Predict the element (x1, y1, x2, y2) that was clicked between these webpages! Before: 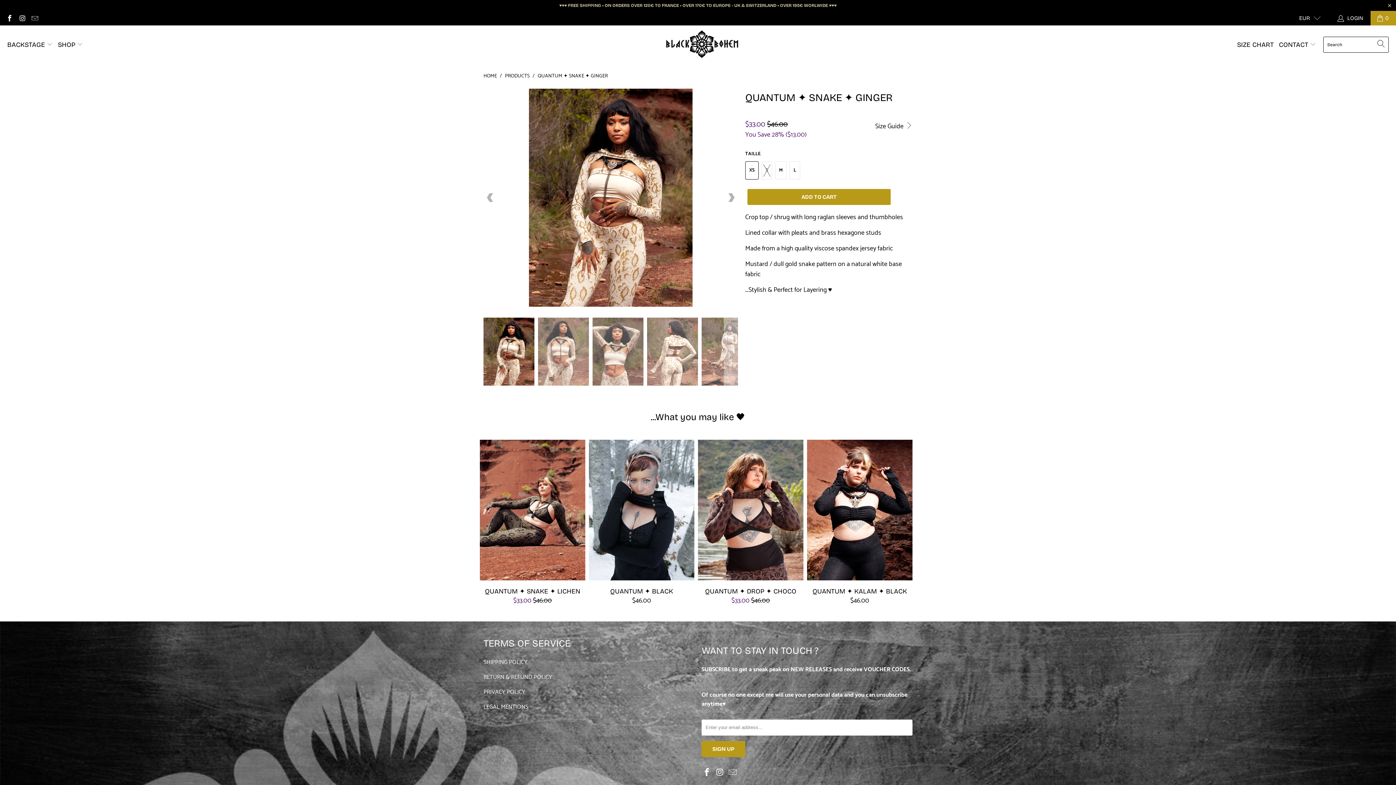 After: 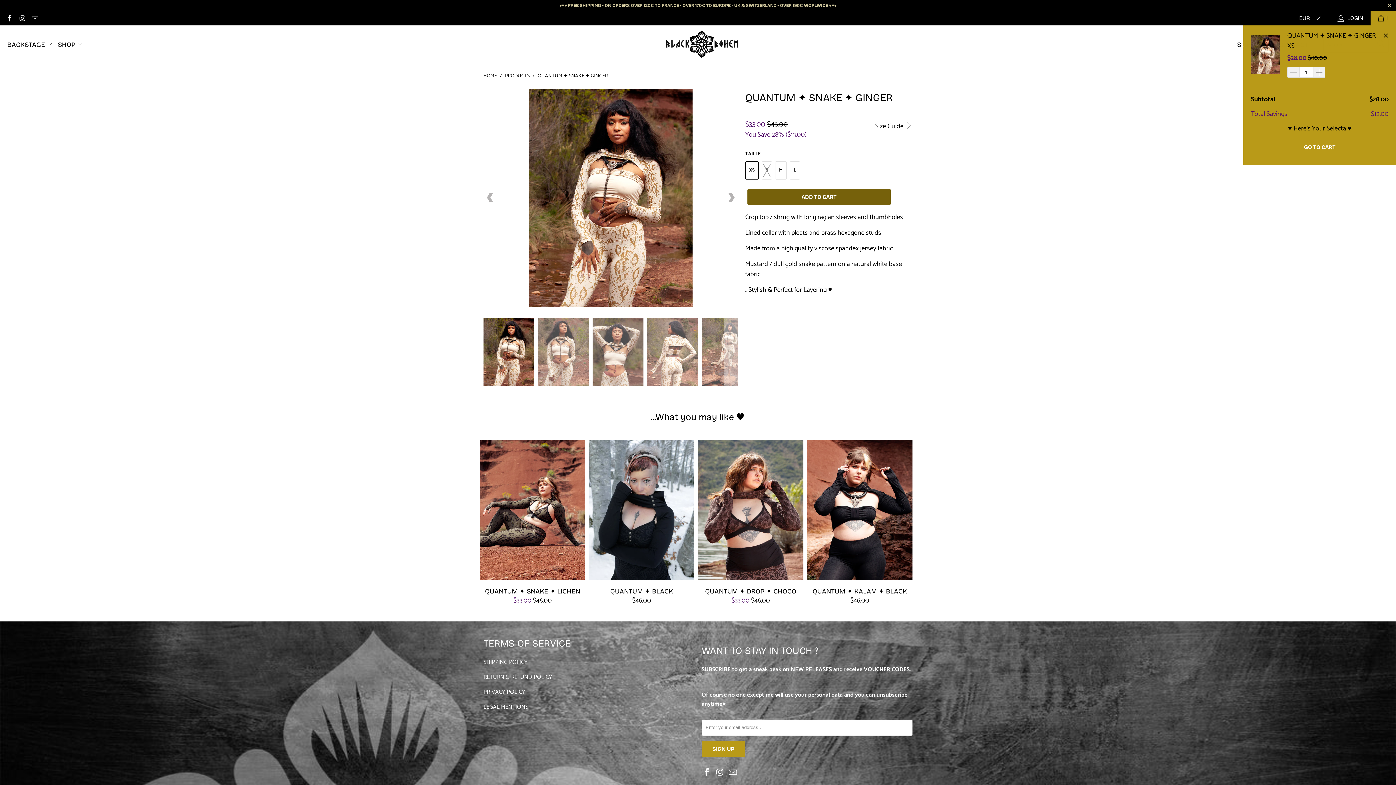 Action: label: ADD TO CART bbox: (747, 189, 890, 205)